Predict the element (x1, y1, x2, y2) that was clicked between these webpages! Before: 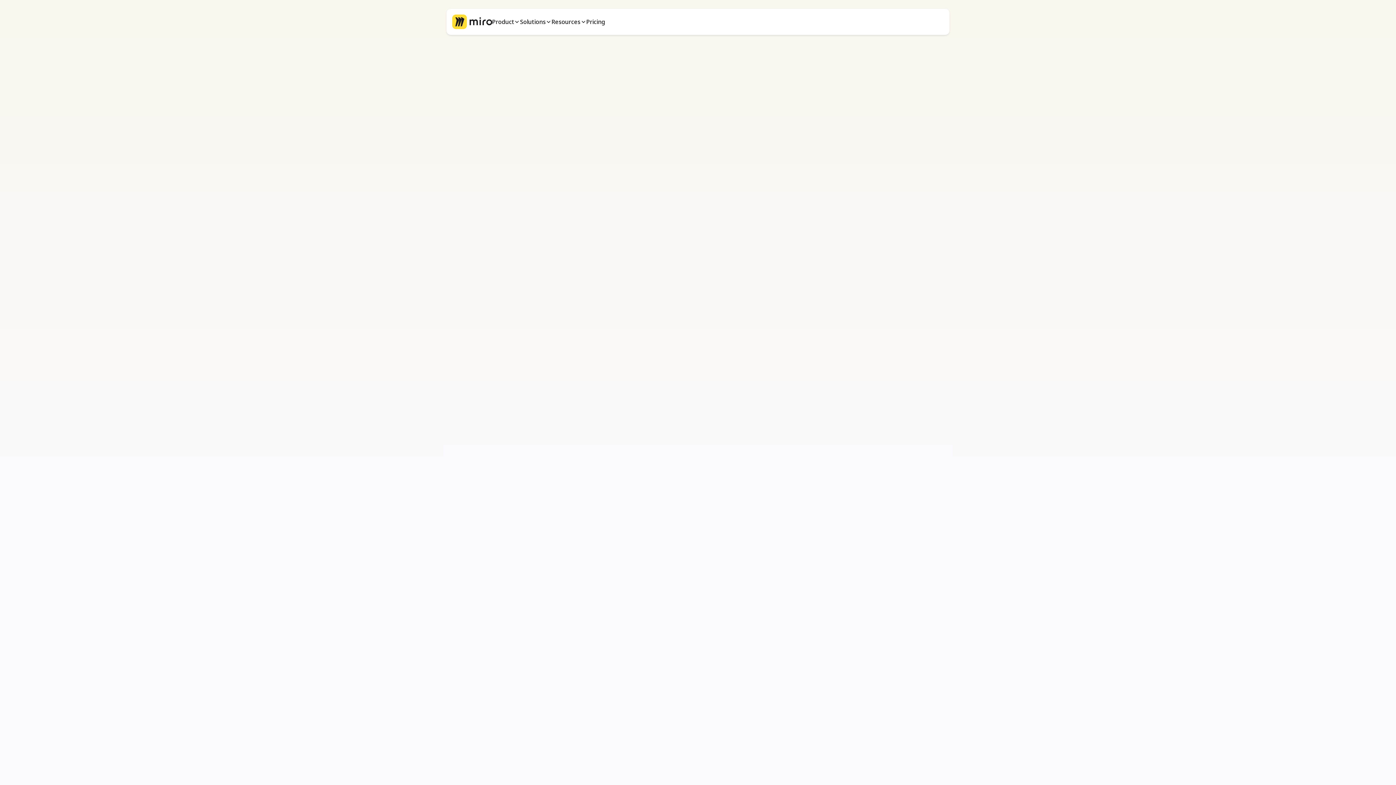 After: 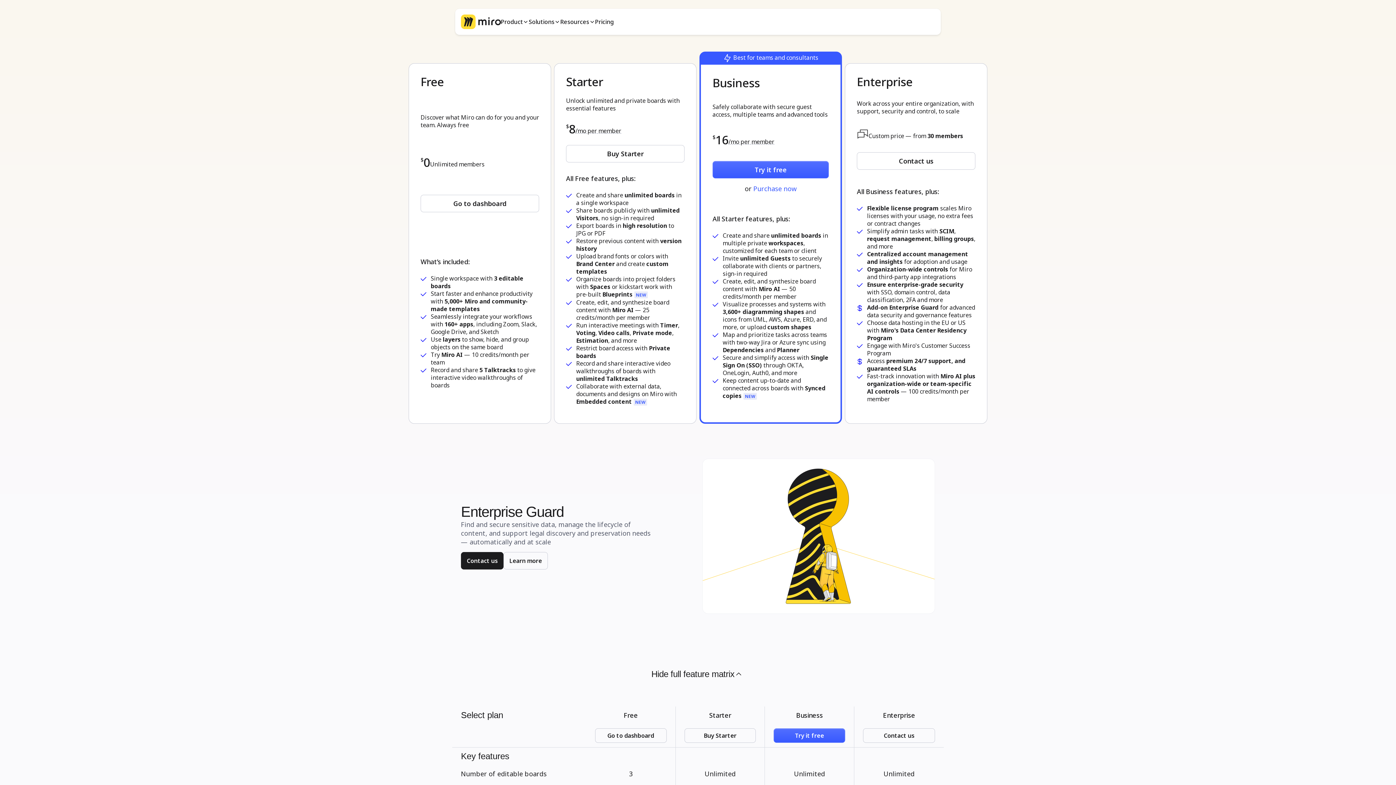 Action: label: menu Pricing bbox: (583, 14, 608, 29)